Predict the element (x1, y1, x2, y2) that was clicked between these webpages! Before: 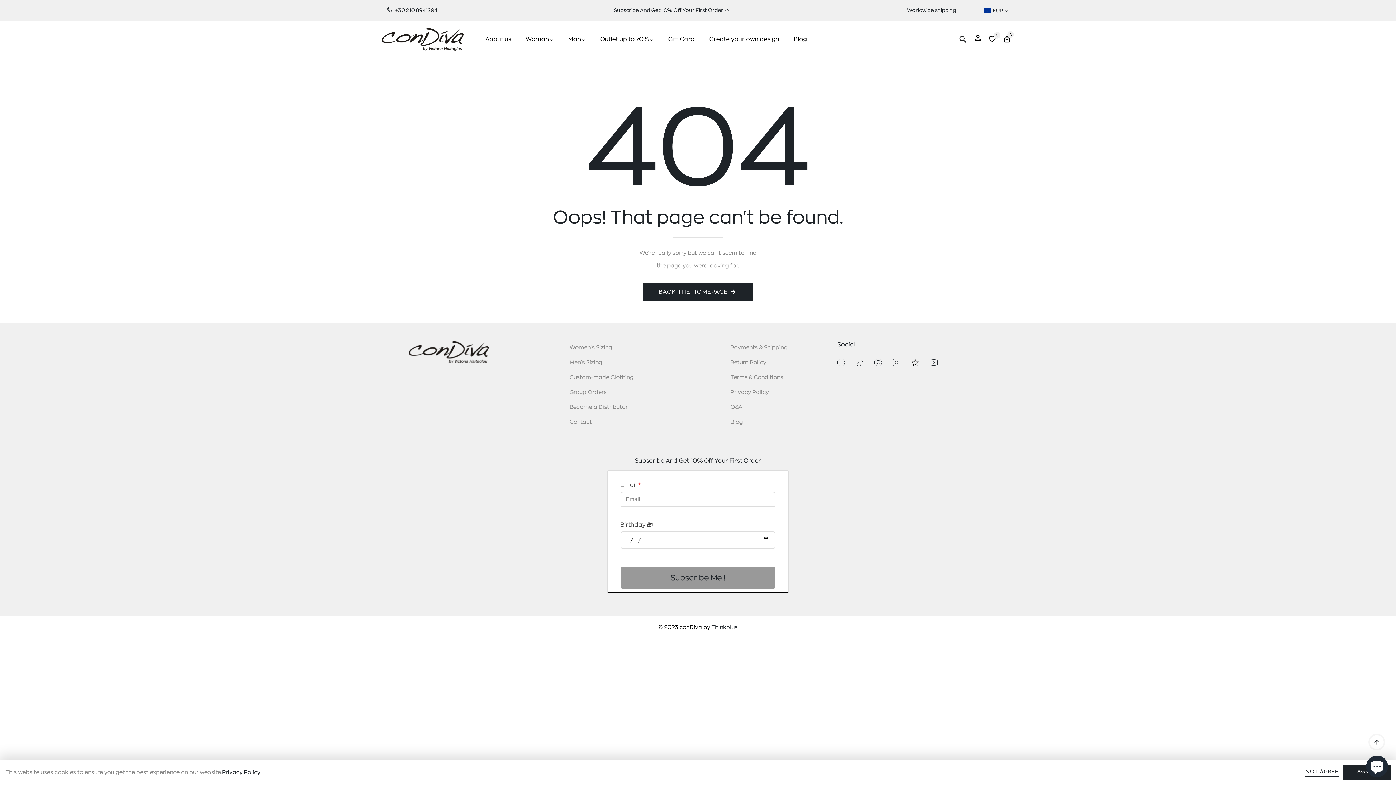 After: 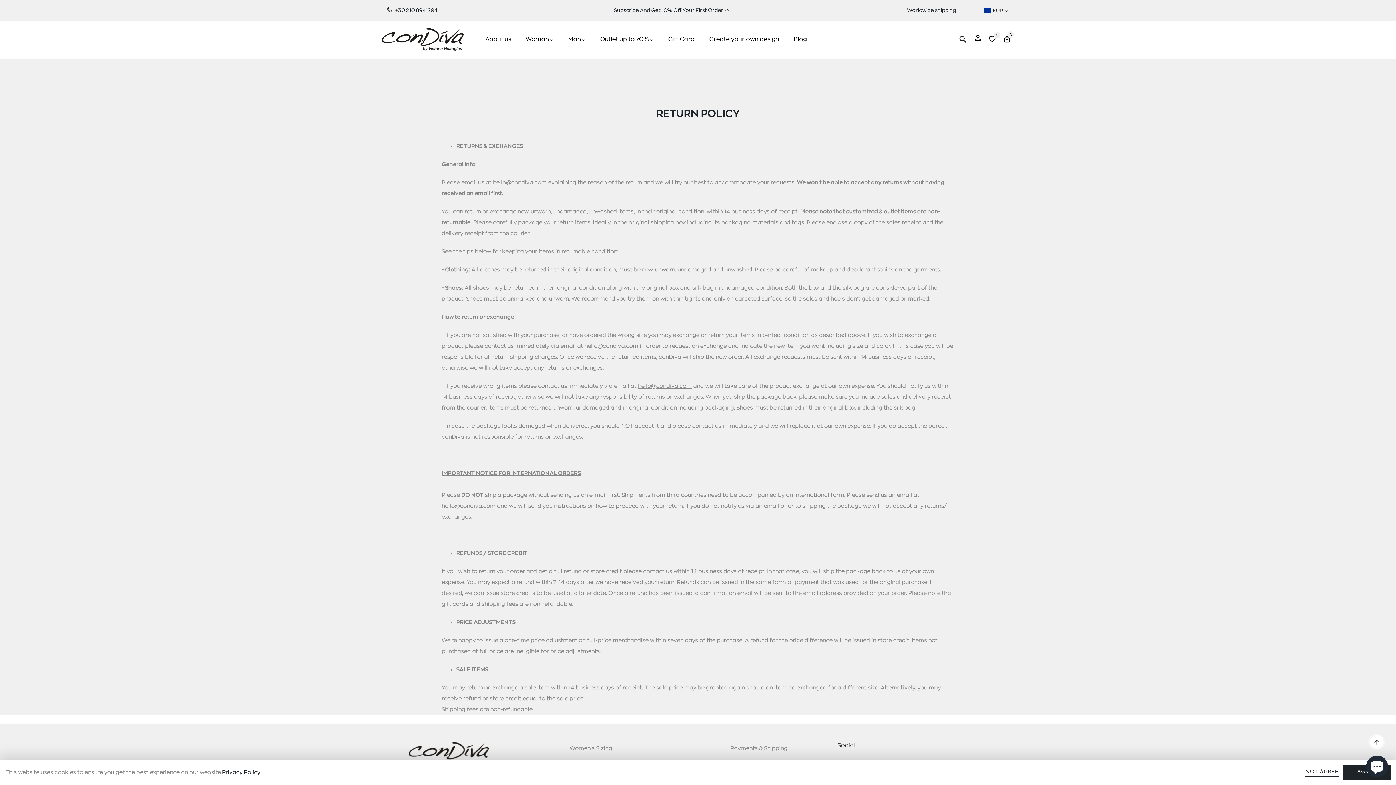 Action: label: Return Policy bbox: (730, 359, 766, 365)